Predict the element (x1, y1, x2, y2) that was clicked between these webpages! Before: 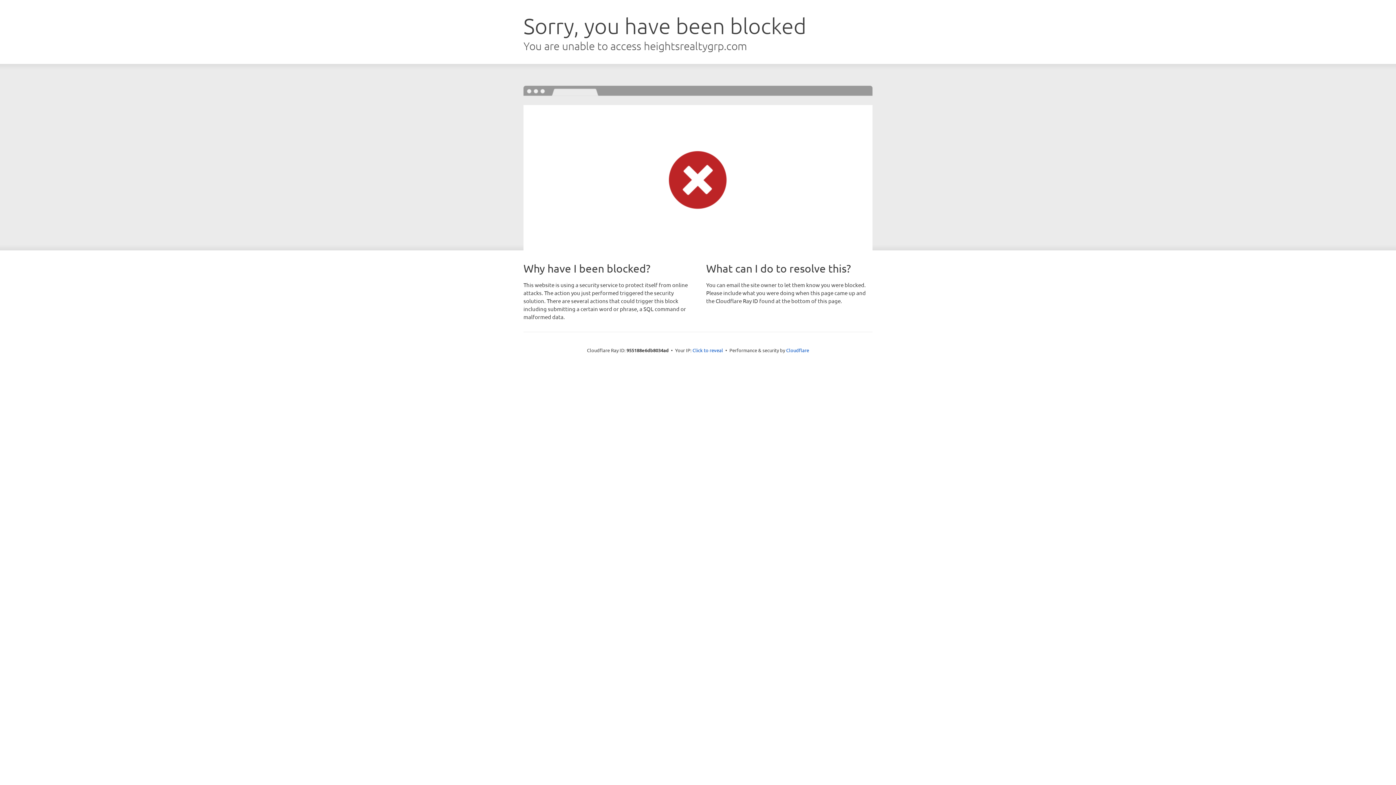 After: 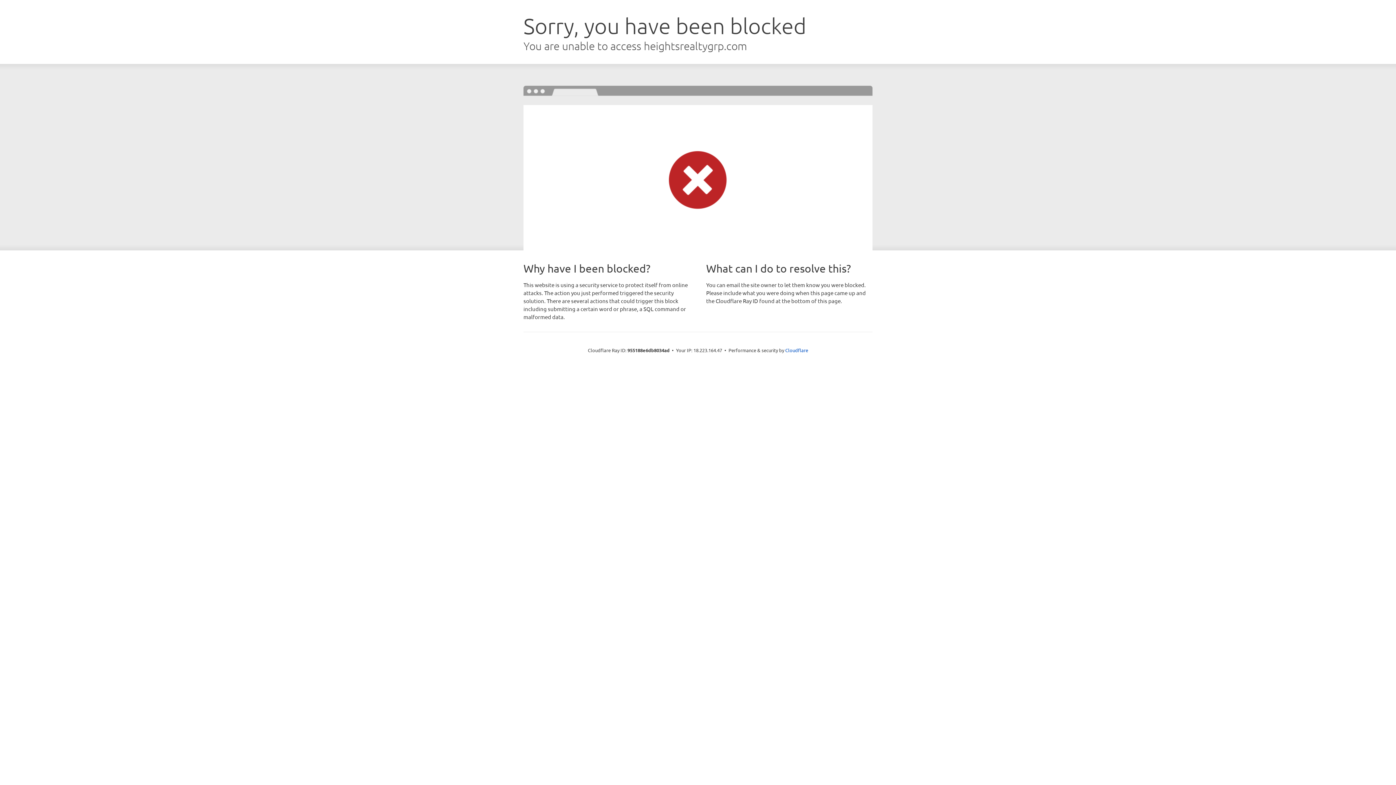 Action: label: Click to reveal bbox: (692, 346, 723, 353)